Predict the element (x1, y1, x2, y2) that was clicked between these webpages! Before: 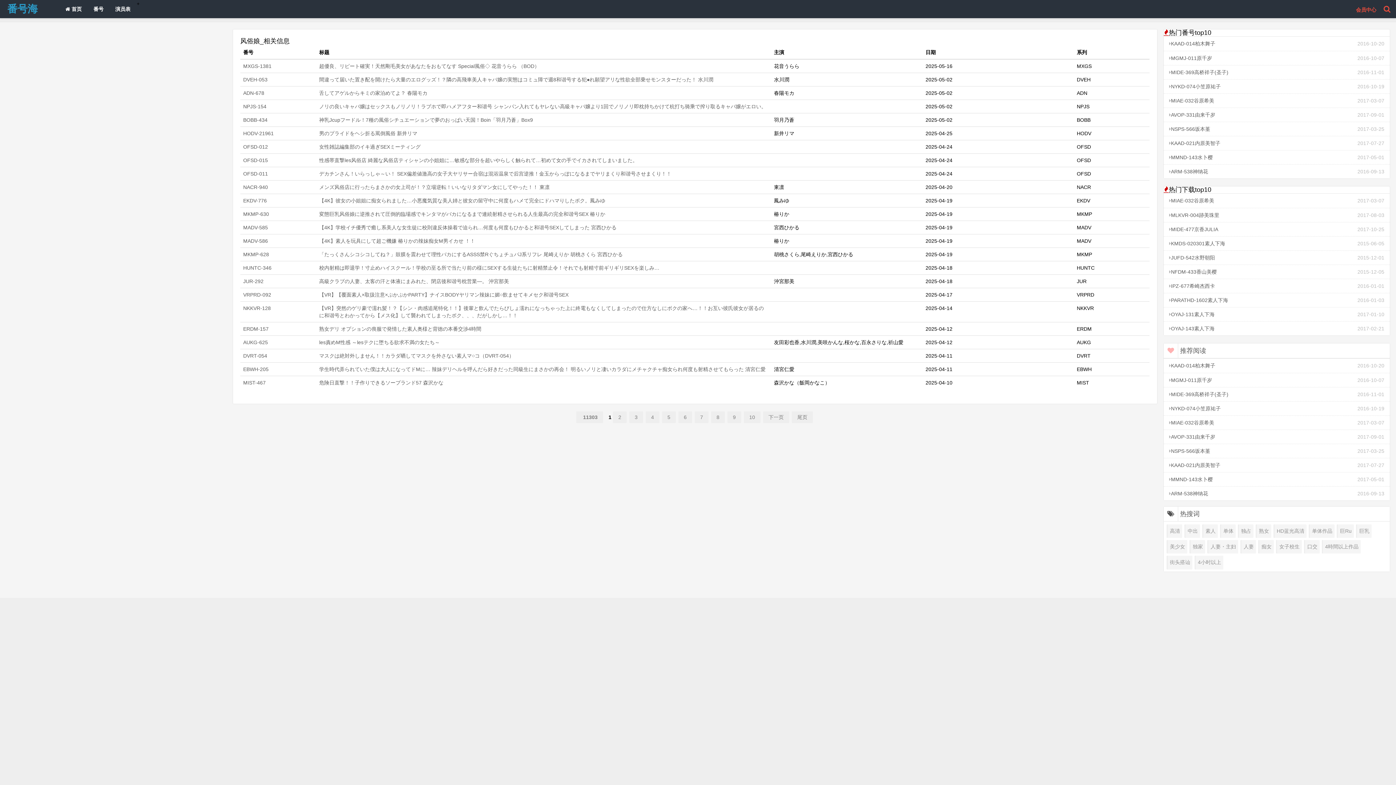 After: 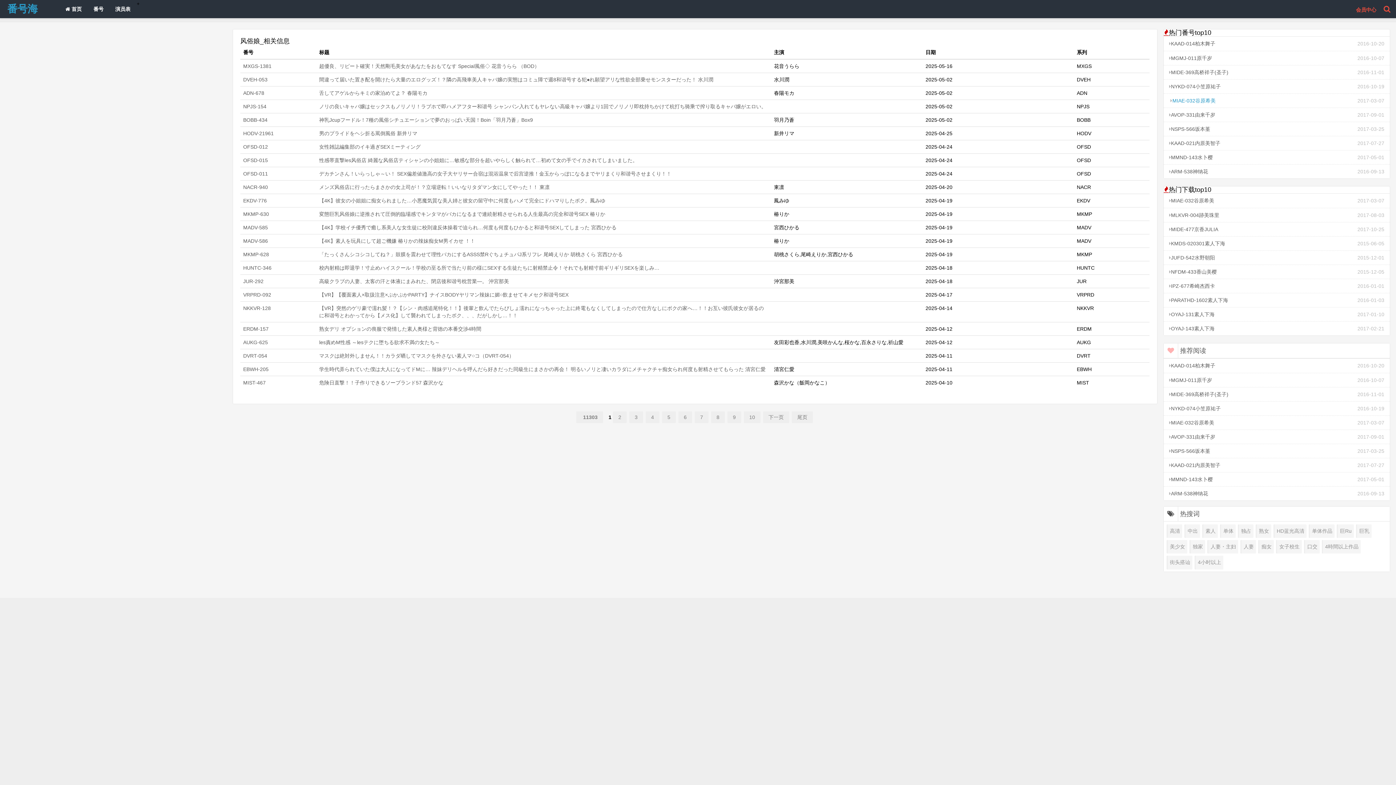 Action: bbox: (1169, 97, 1214, 103) label: MIAE-032谷原希美